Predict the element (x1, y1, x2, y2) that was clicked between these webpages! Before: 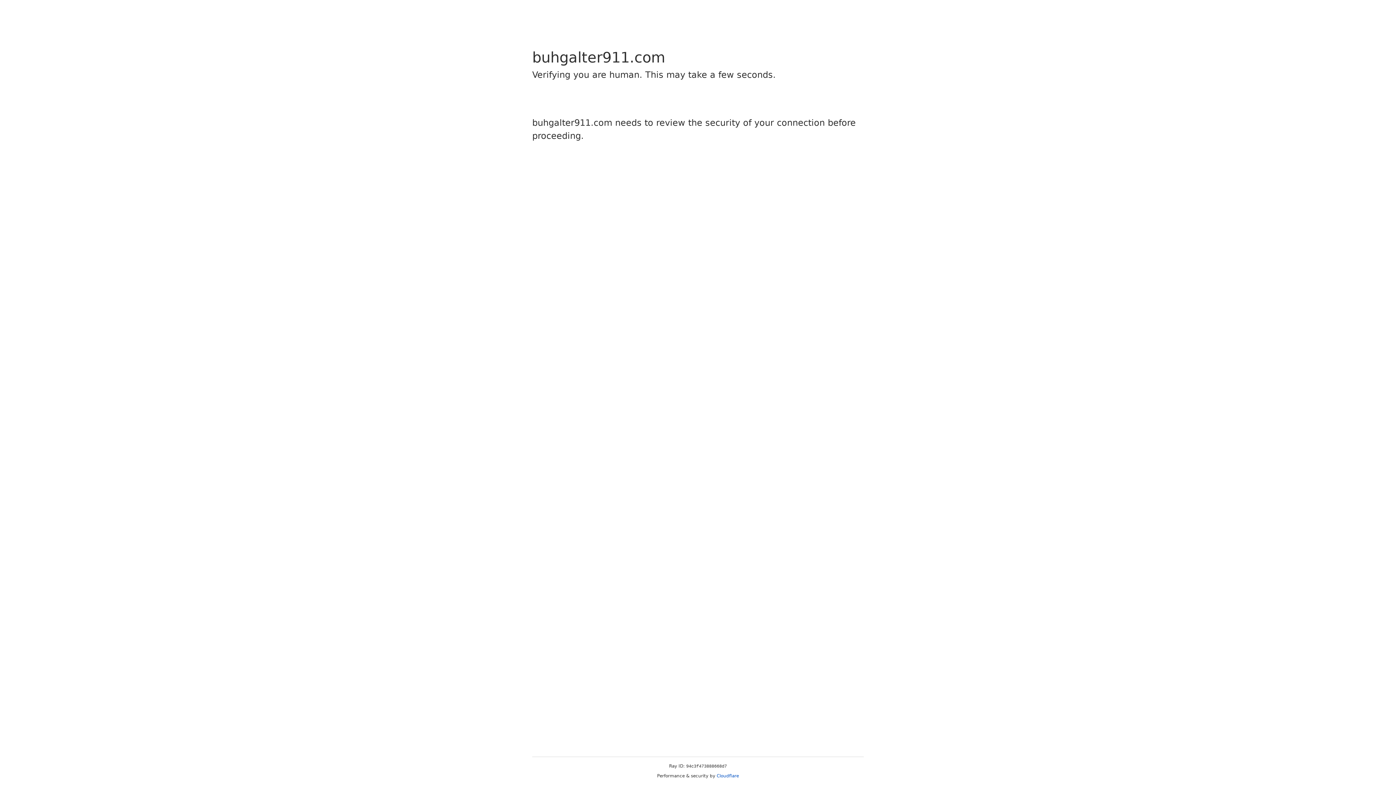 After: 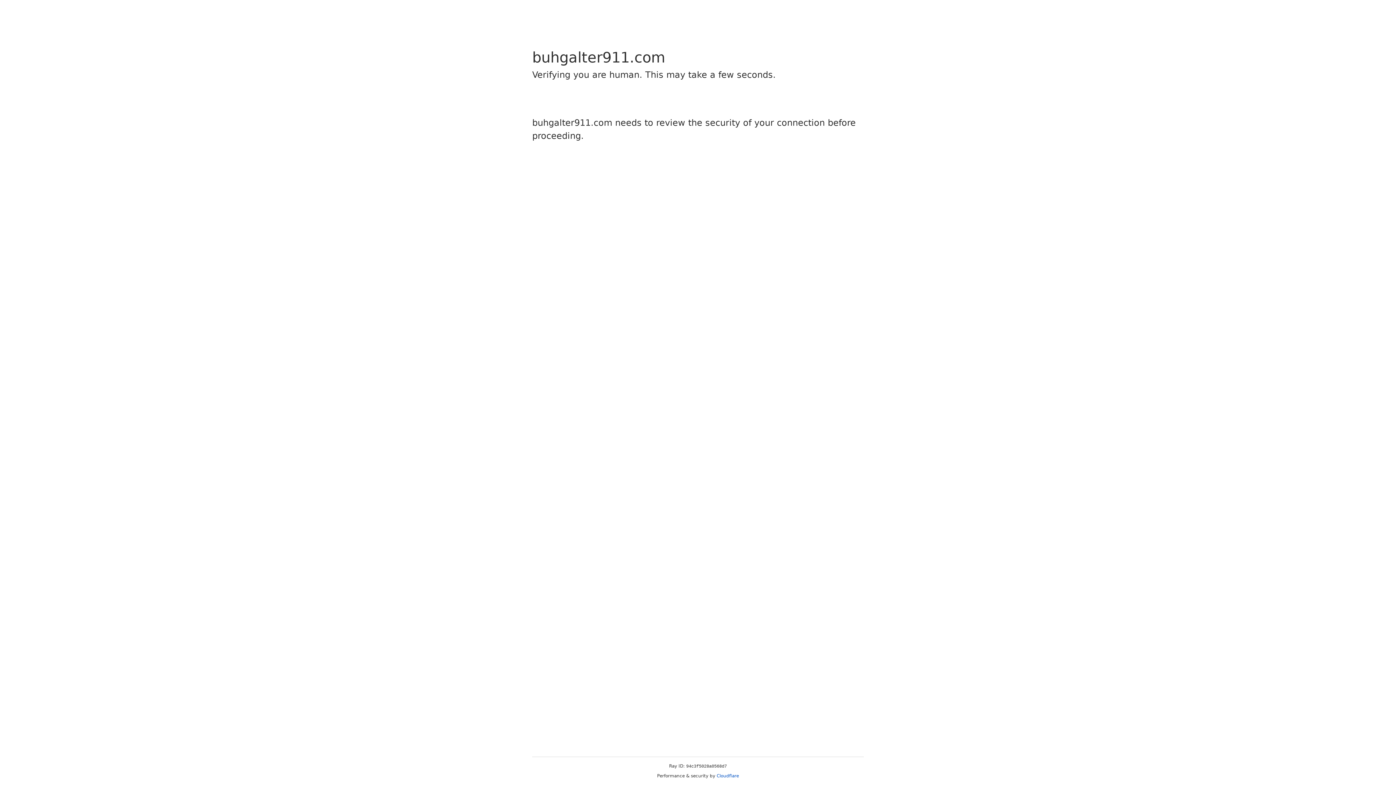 Action: label: Cloudflare bbox: (716, 773, 739, 778)